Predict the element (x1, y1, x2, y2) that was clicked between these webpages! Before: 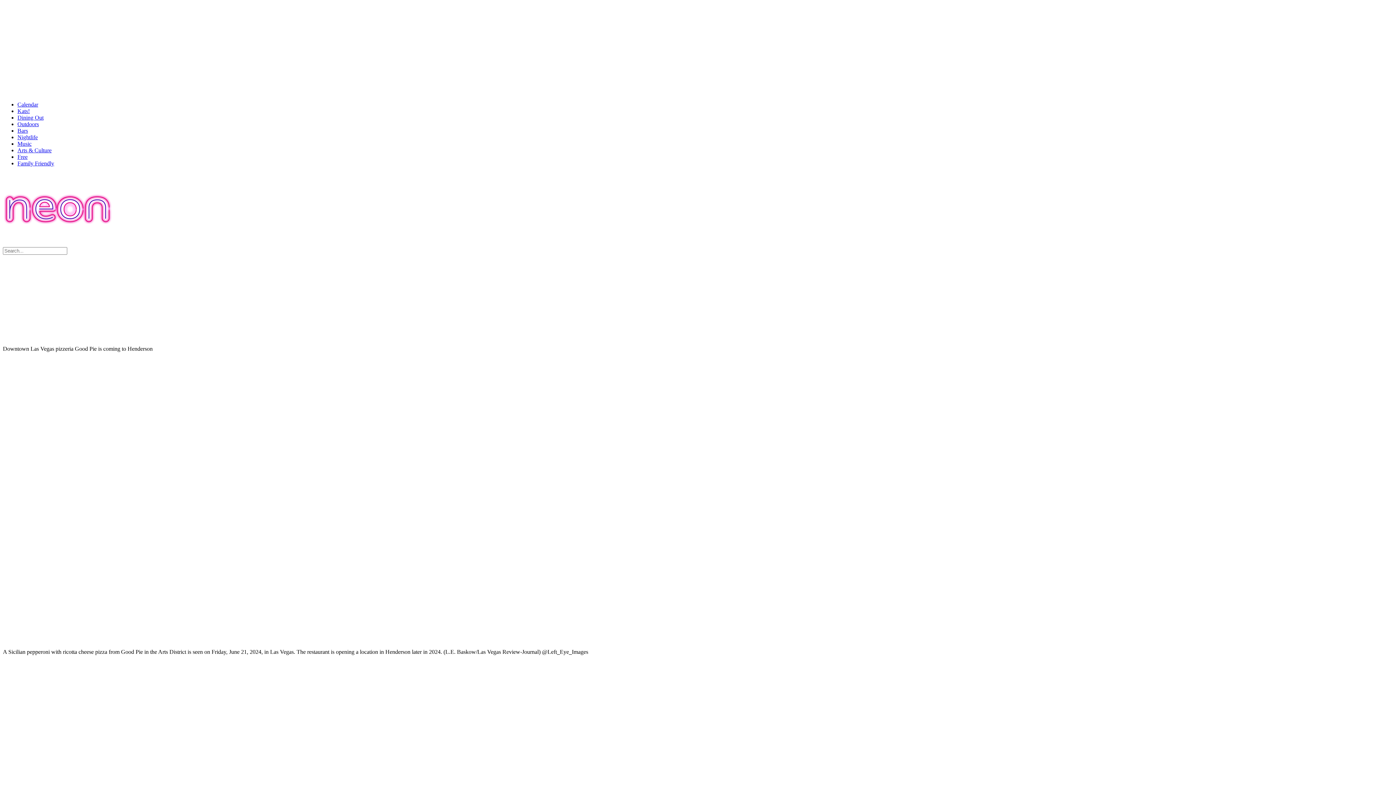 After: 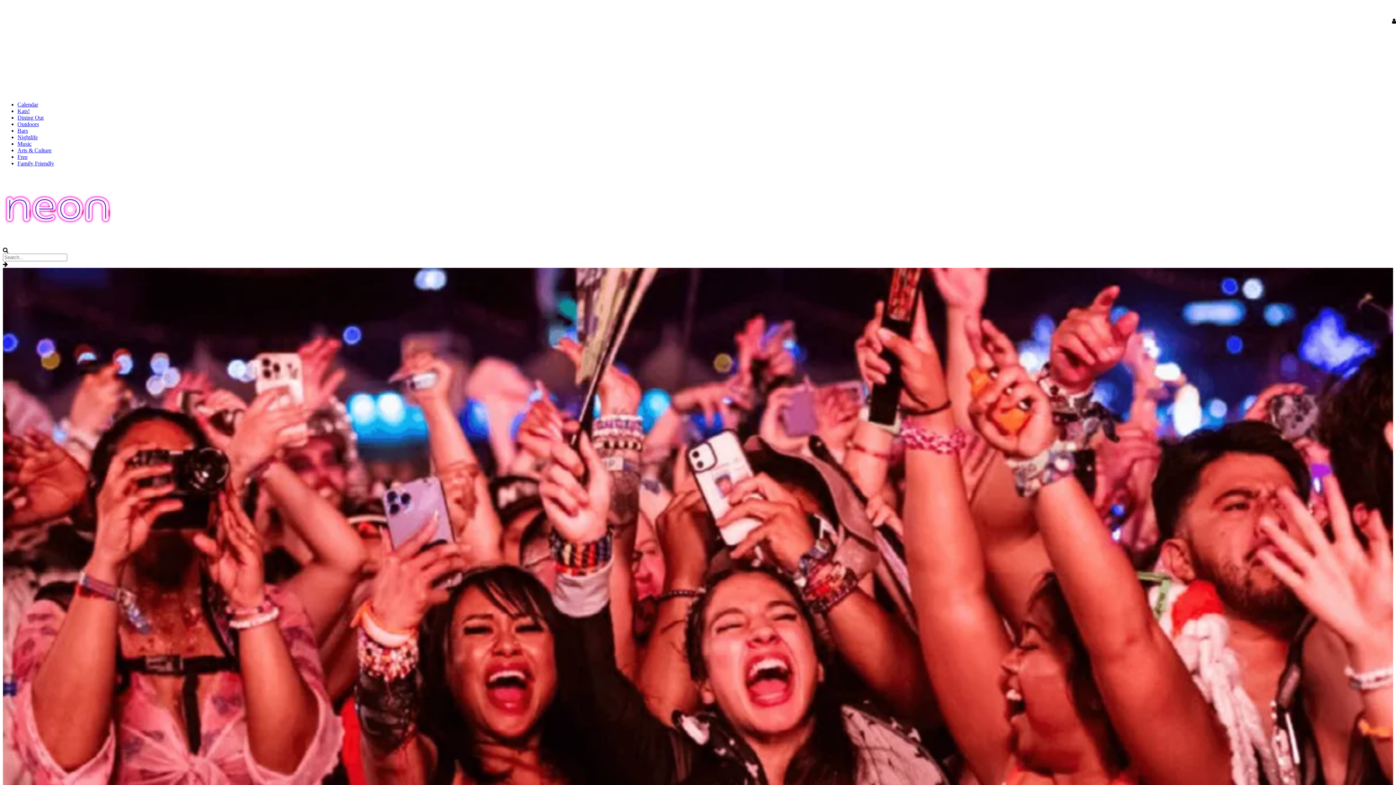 Action: label: Calendar bbox: (17, 101, 38, 107)